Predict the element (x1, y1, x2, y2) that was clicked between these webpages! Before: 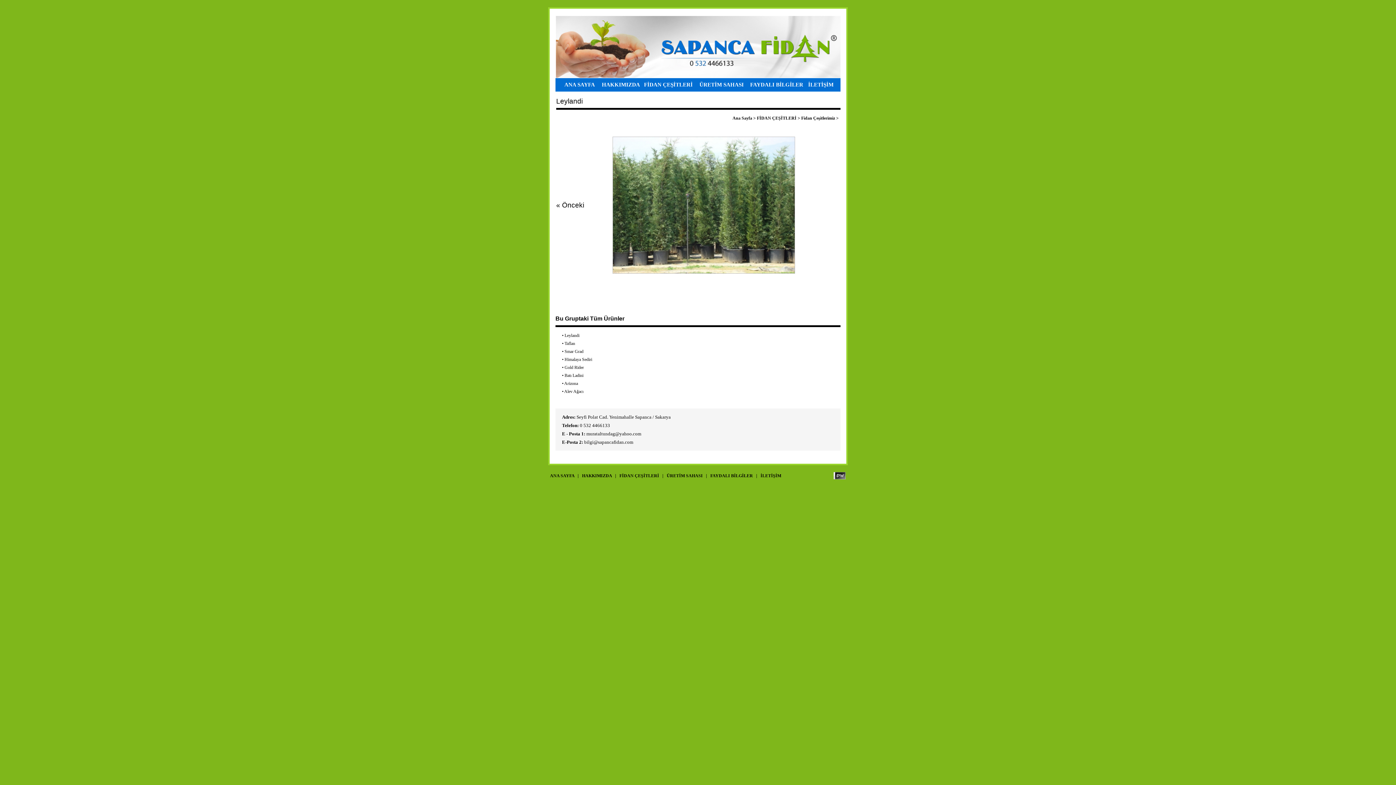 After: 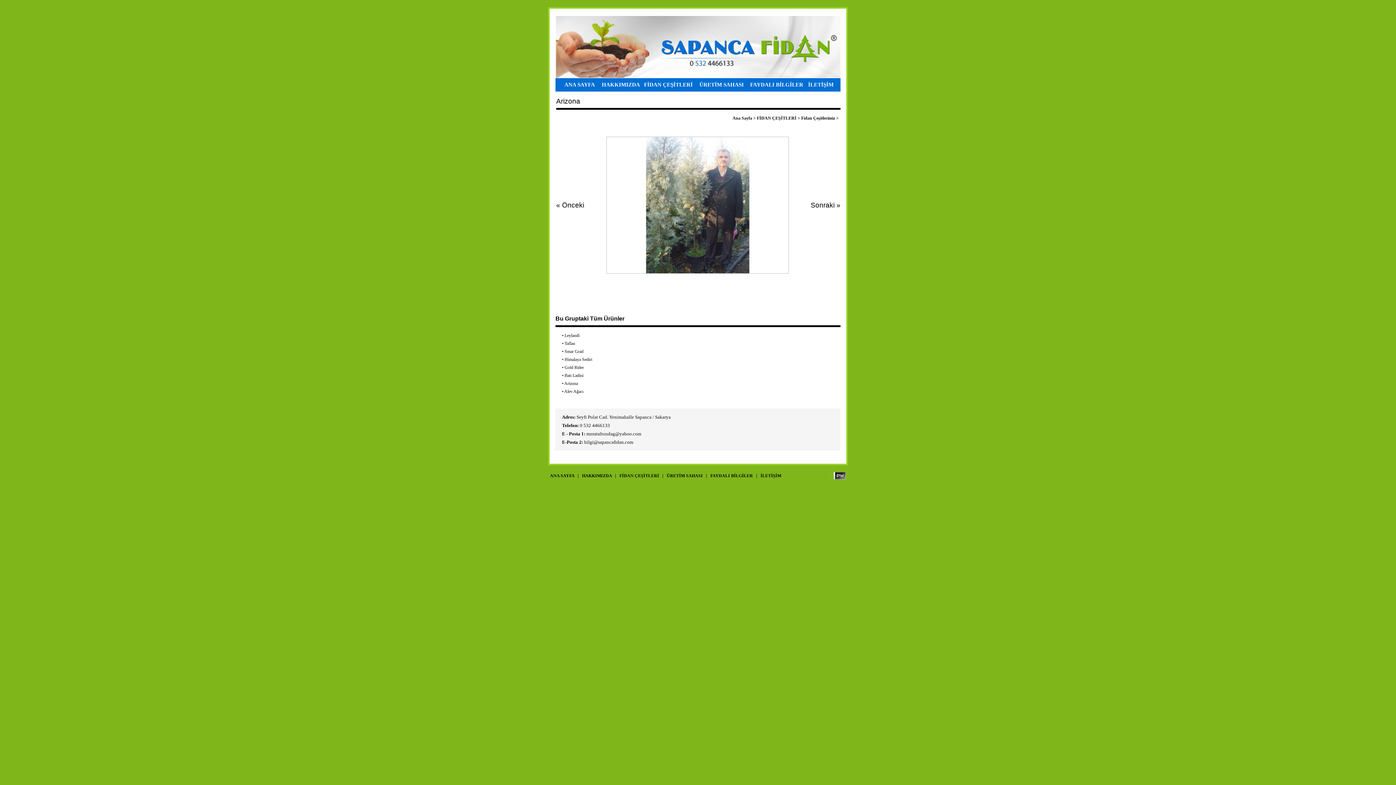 Action: bbox: (564, 381, 578, 386) label: Arizona